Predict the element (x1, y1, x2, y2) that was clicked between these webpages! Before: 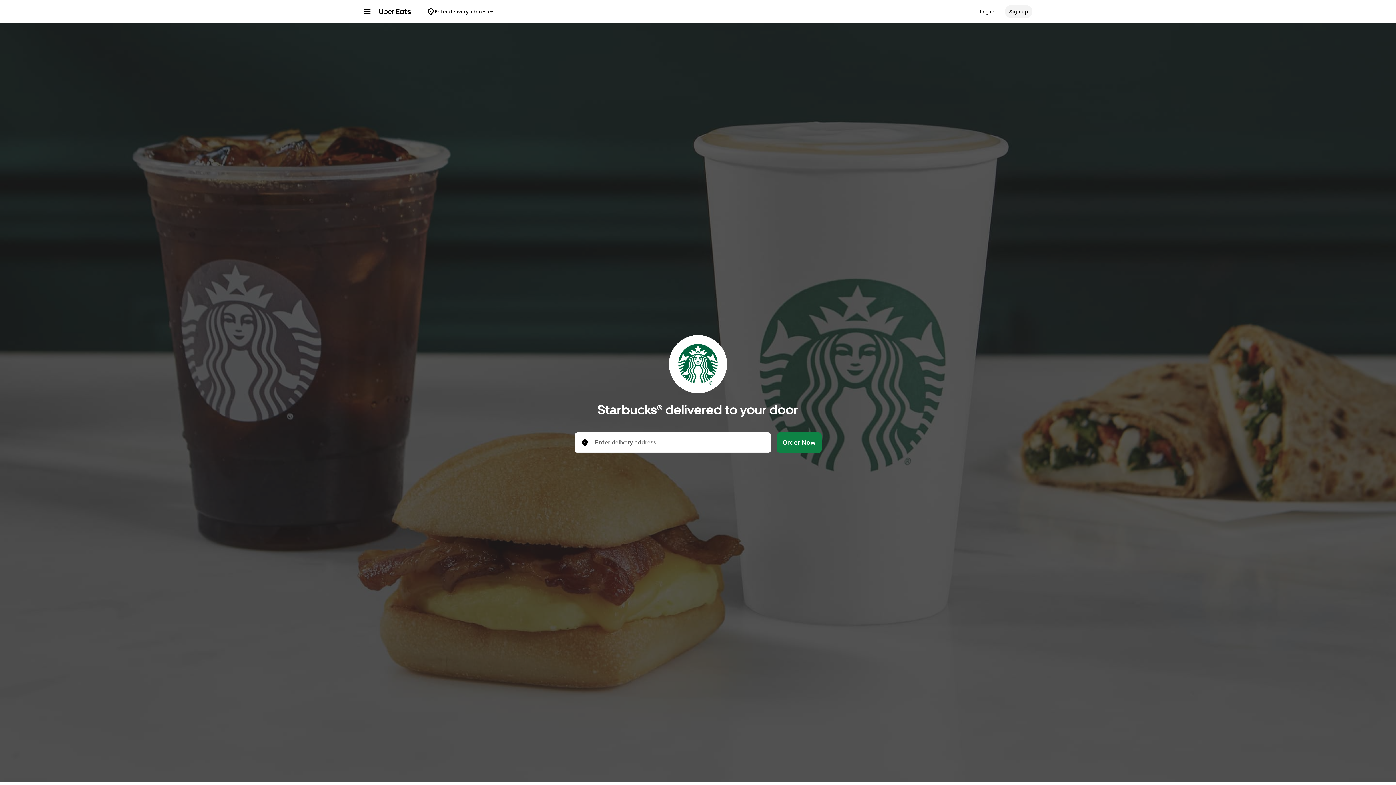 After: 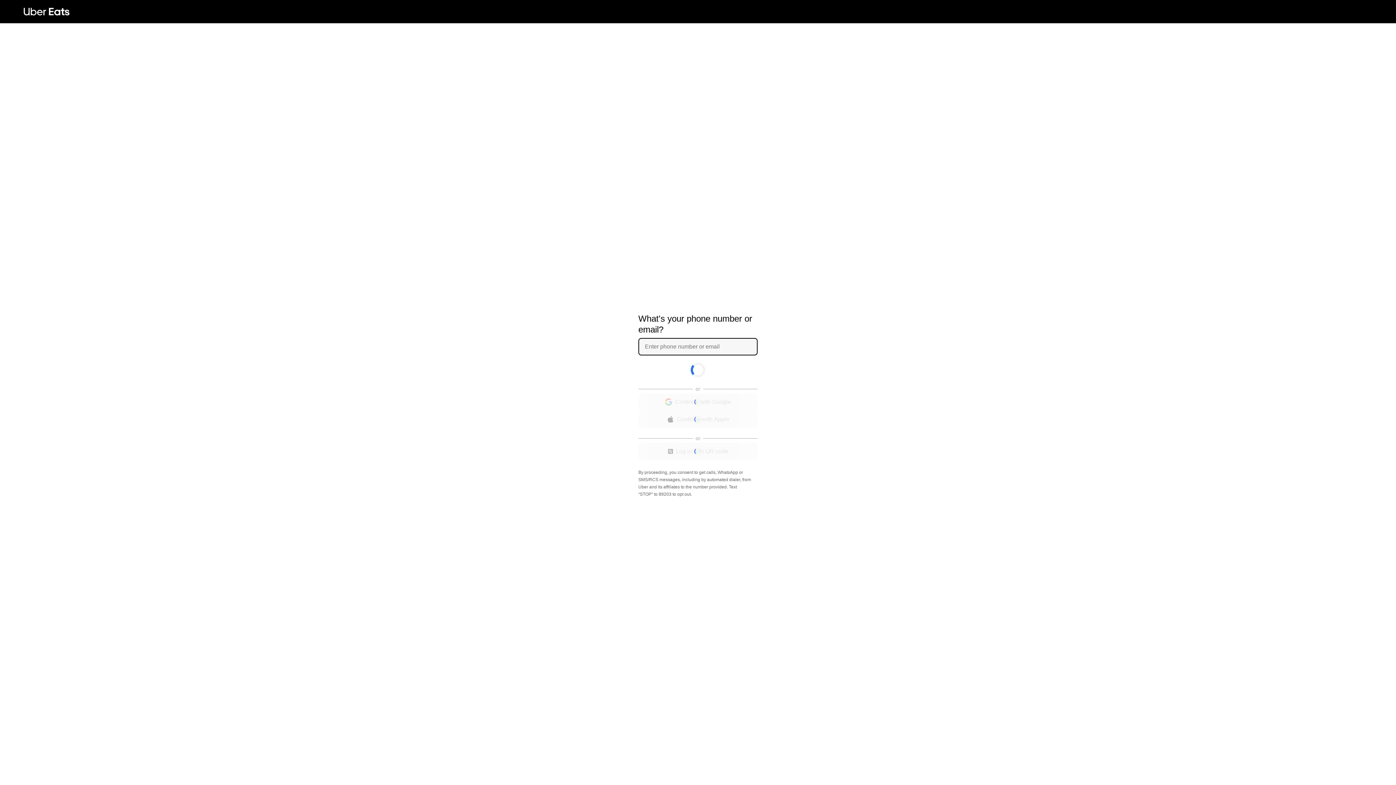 Action: bbox: (975, 5, 999, 18) label: Log in